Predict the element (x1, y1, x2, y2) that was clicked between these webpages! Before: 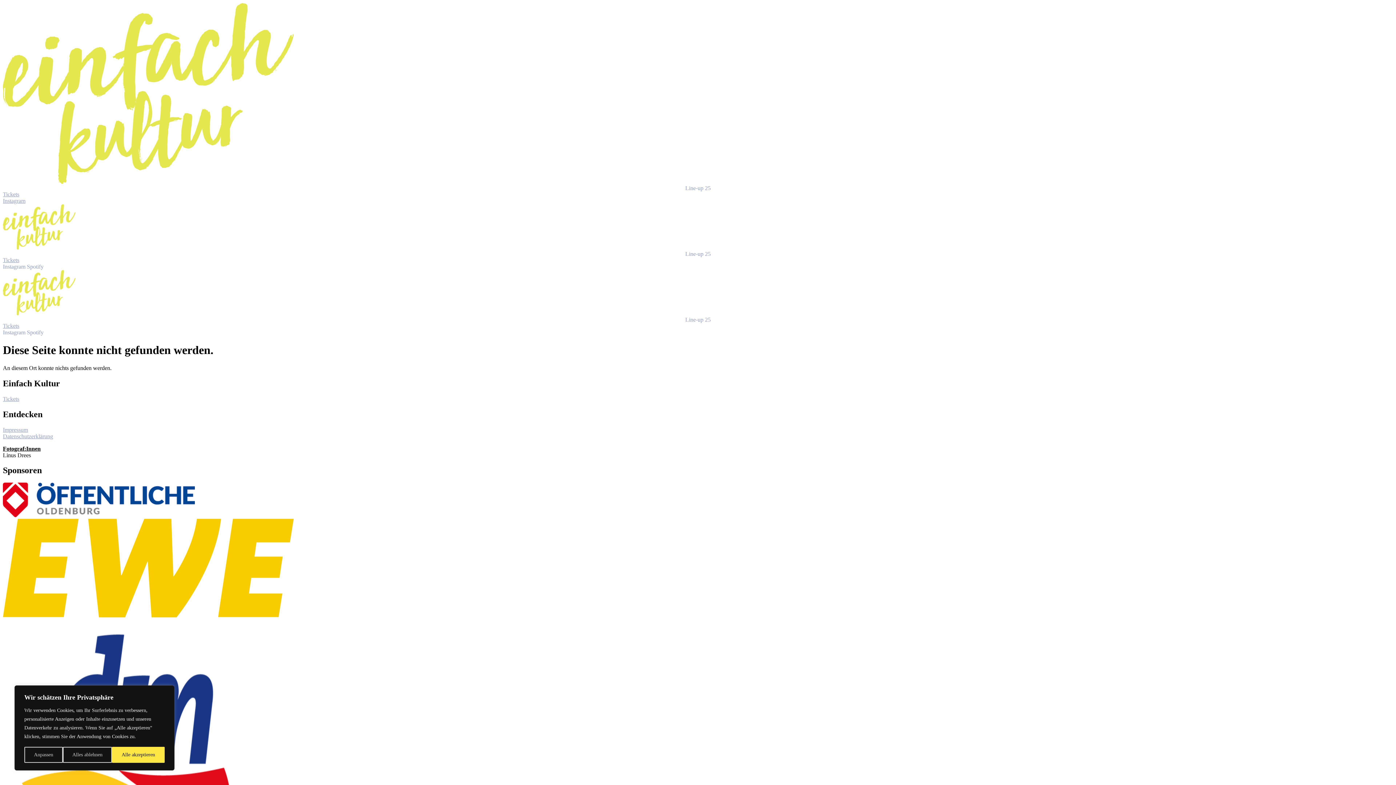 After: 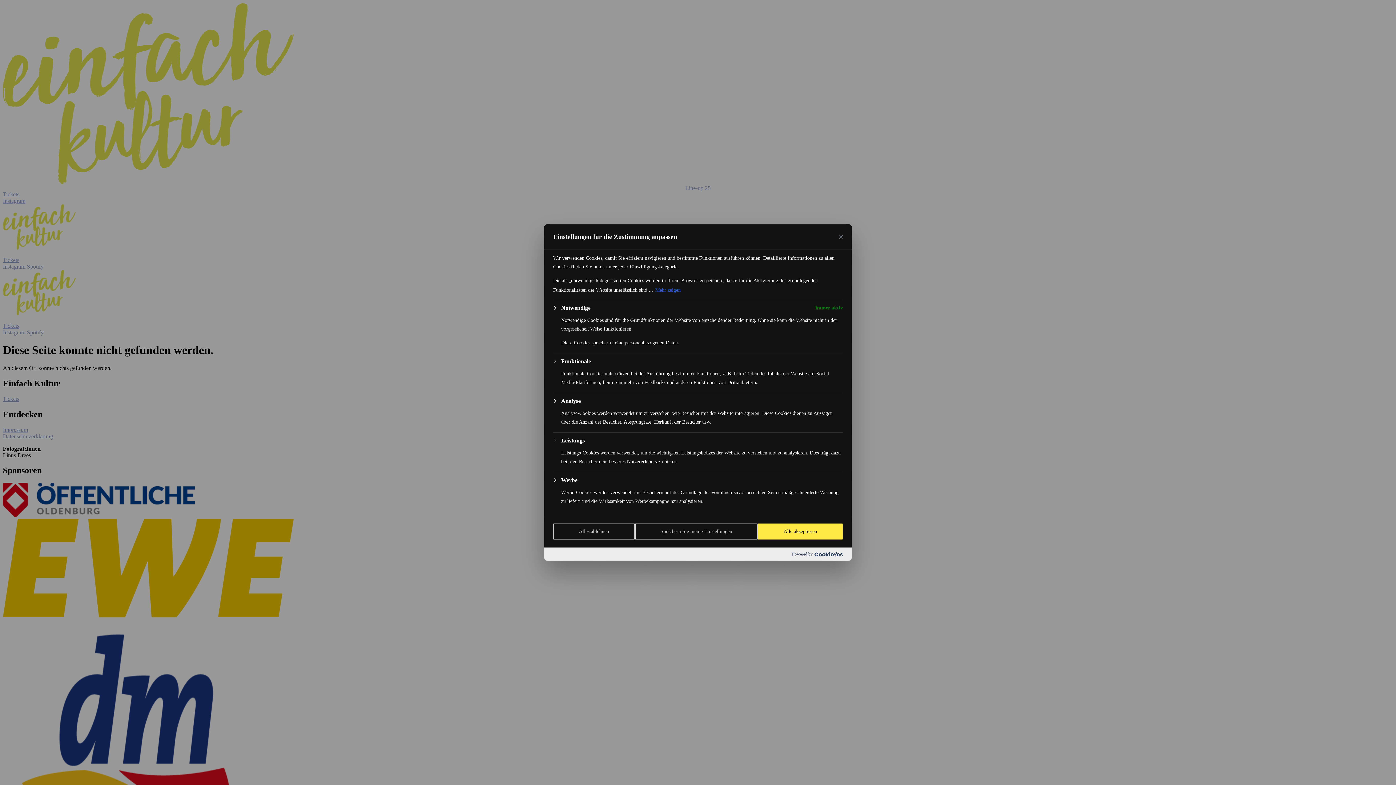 Action: bbox: (24, 747, 62, 763) label: Anpassen